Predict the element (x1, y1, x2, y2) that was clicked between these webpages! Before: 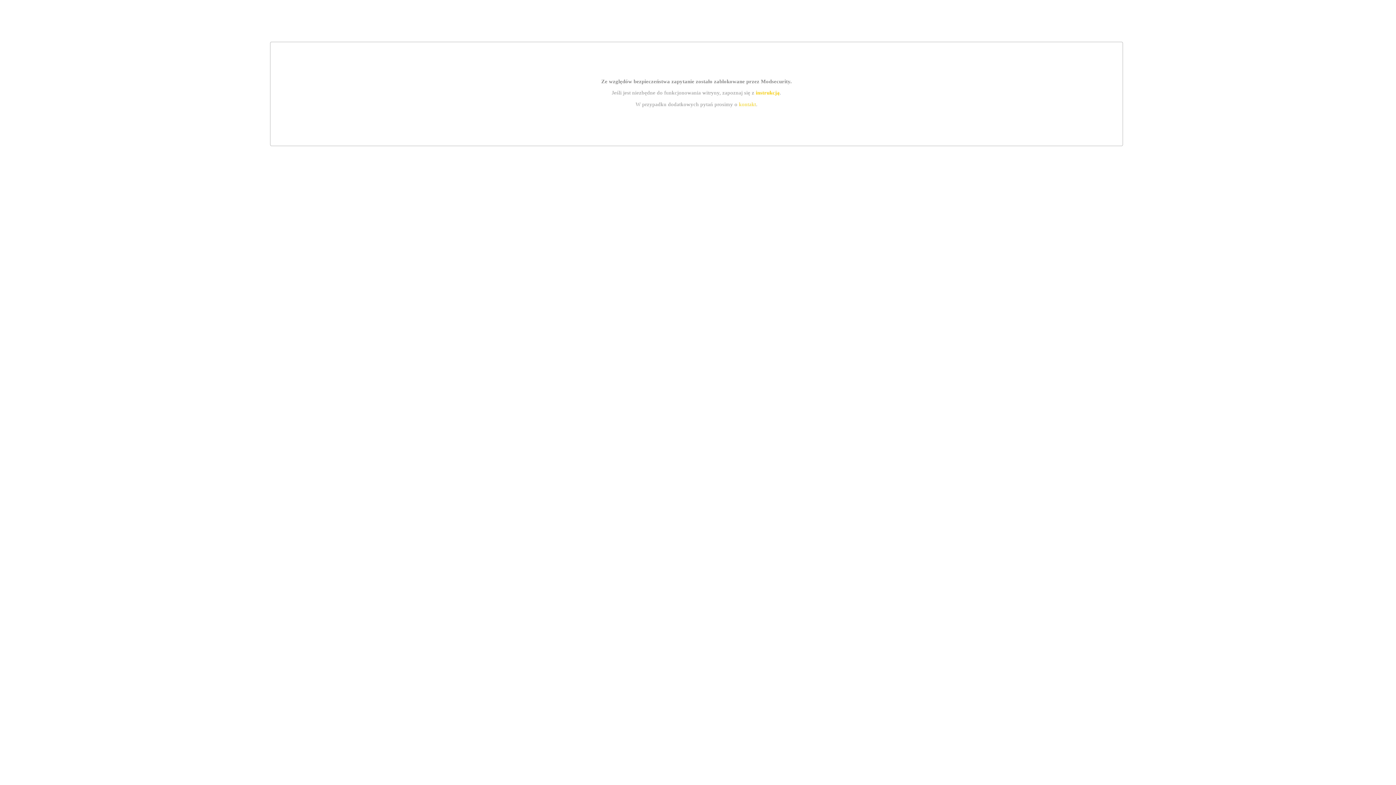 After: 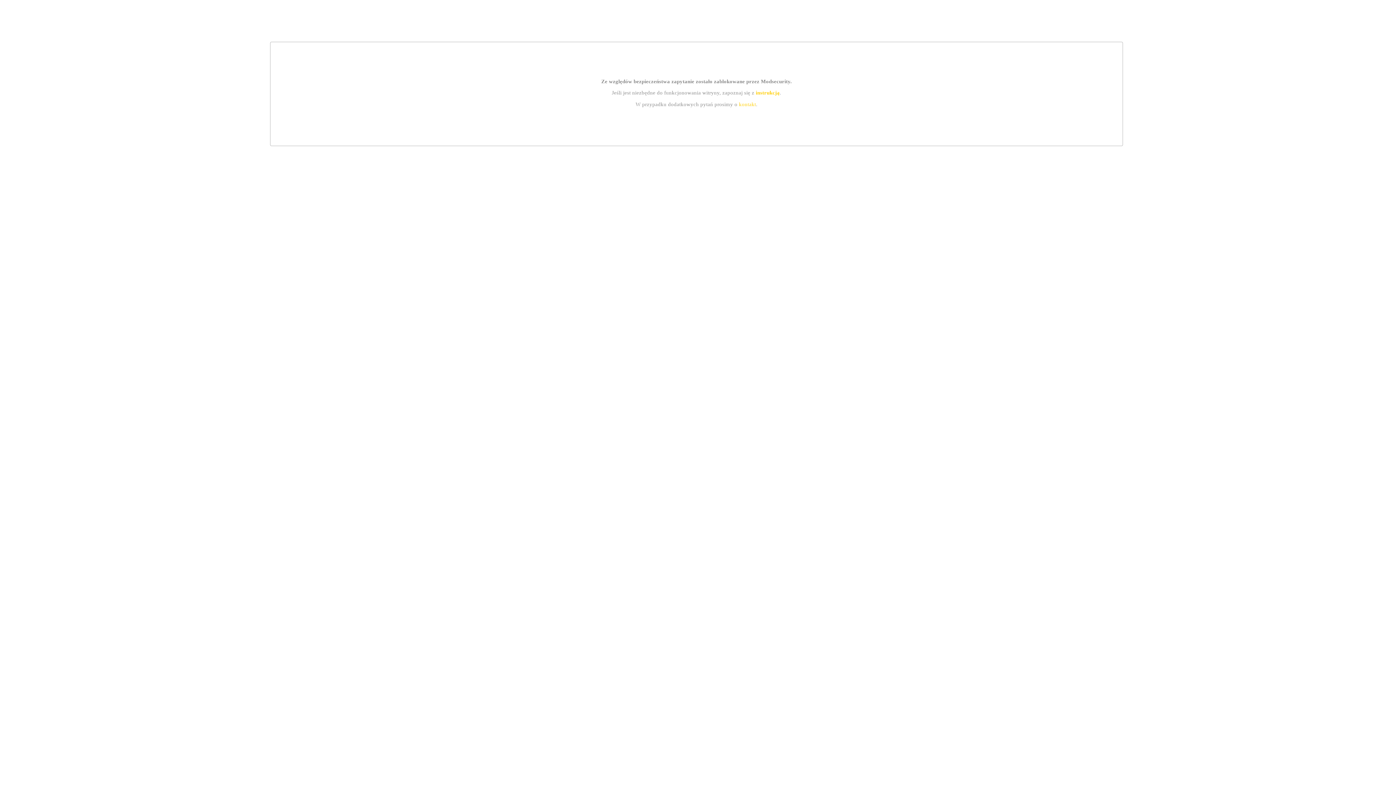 Action: bbox: (739, 101, 756, 107) label: kontakt